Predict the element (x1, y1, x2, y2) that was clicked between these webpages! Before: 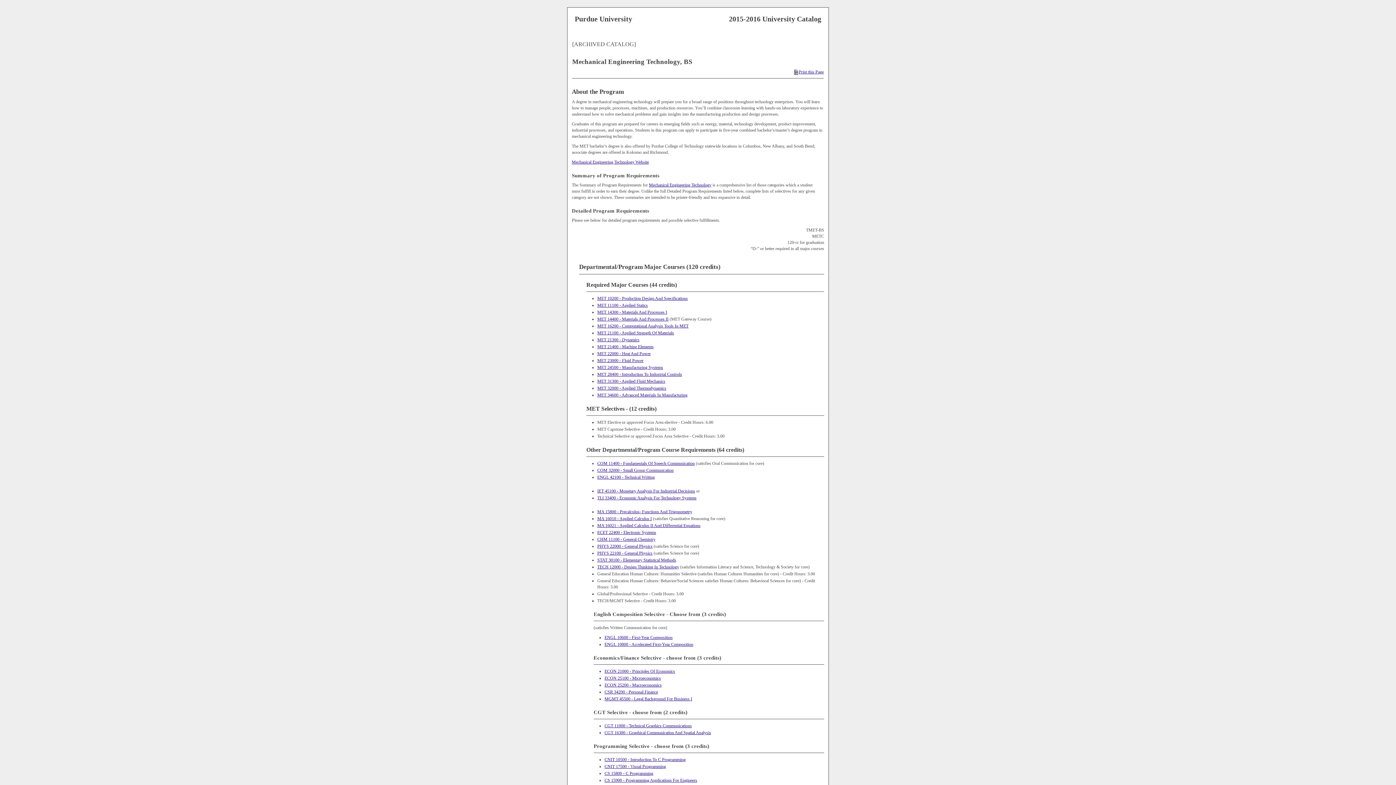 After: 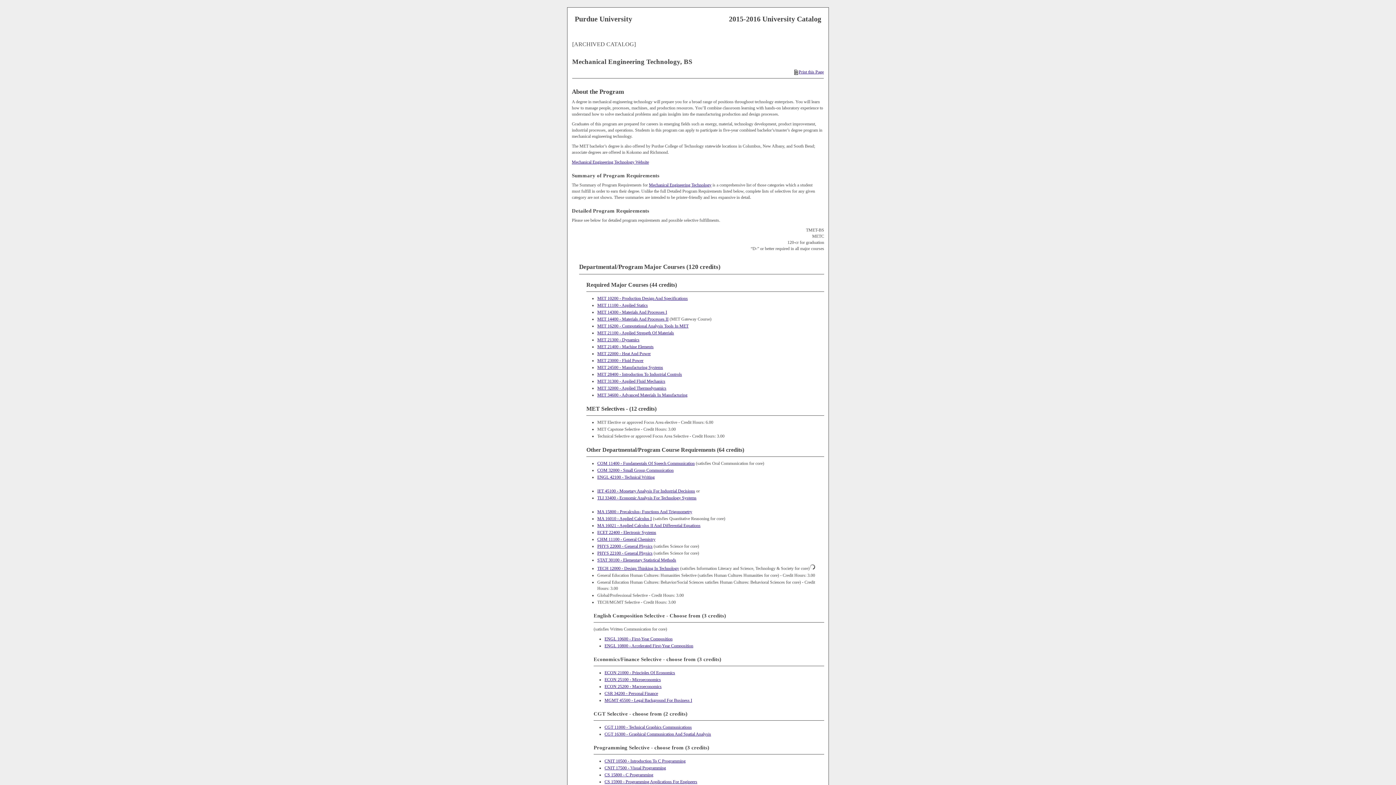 Action: bbox: (597, 564, 679, 569) label: TECH 12000 - Design Thinking In Technology